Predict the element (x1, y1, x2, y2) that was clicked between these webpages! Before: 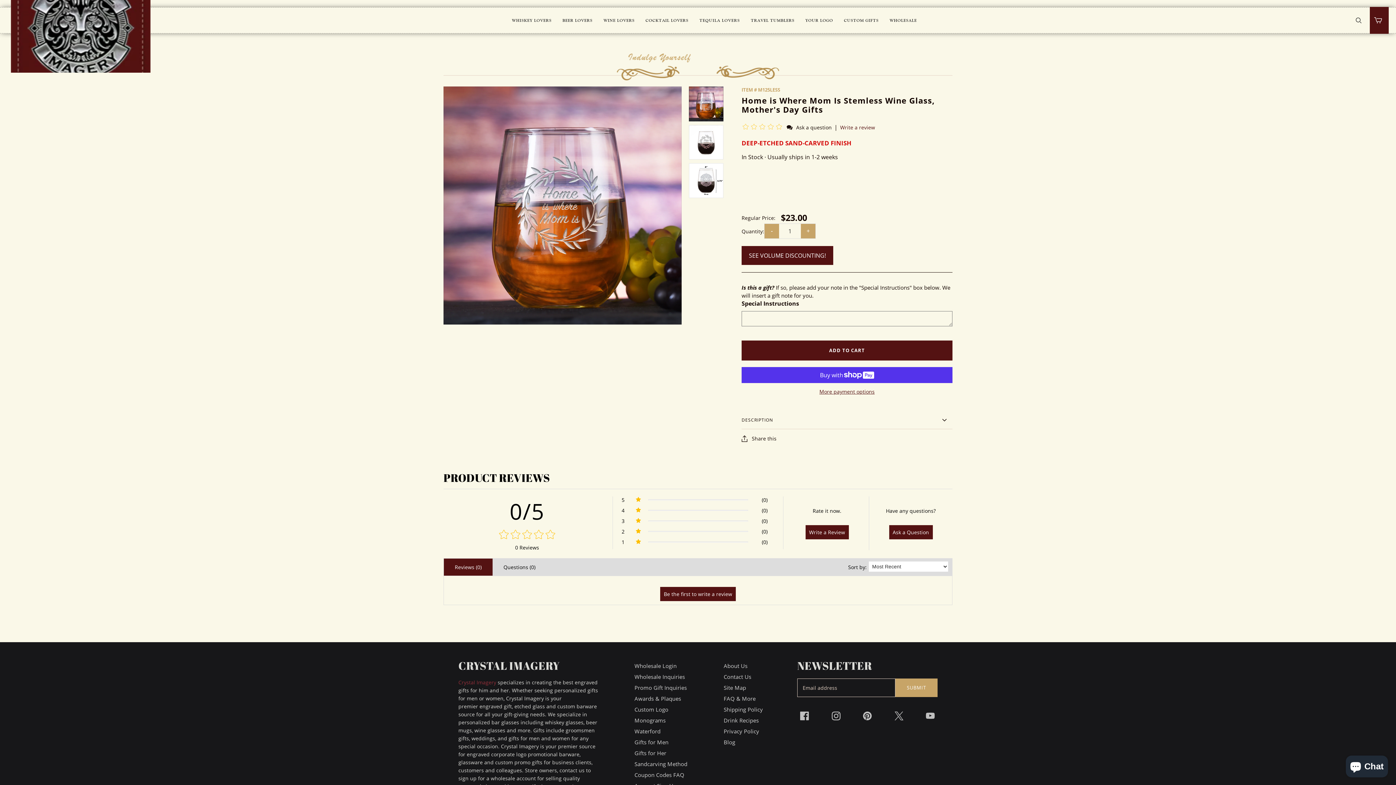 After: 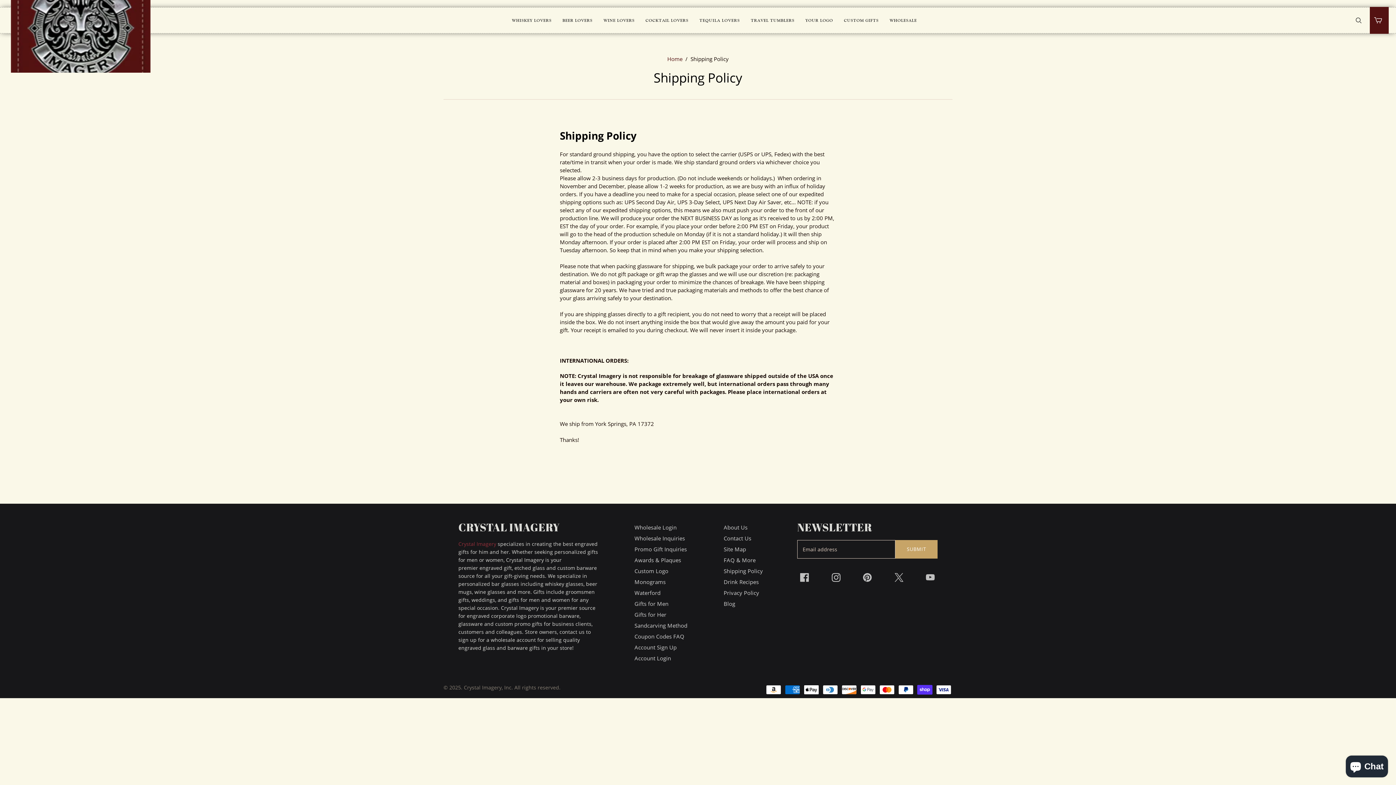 Action: label: Shipping Policy bbox: (723, 706, 763, 713)